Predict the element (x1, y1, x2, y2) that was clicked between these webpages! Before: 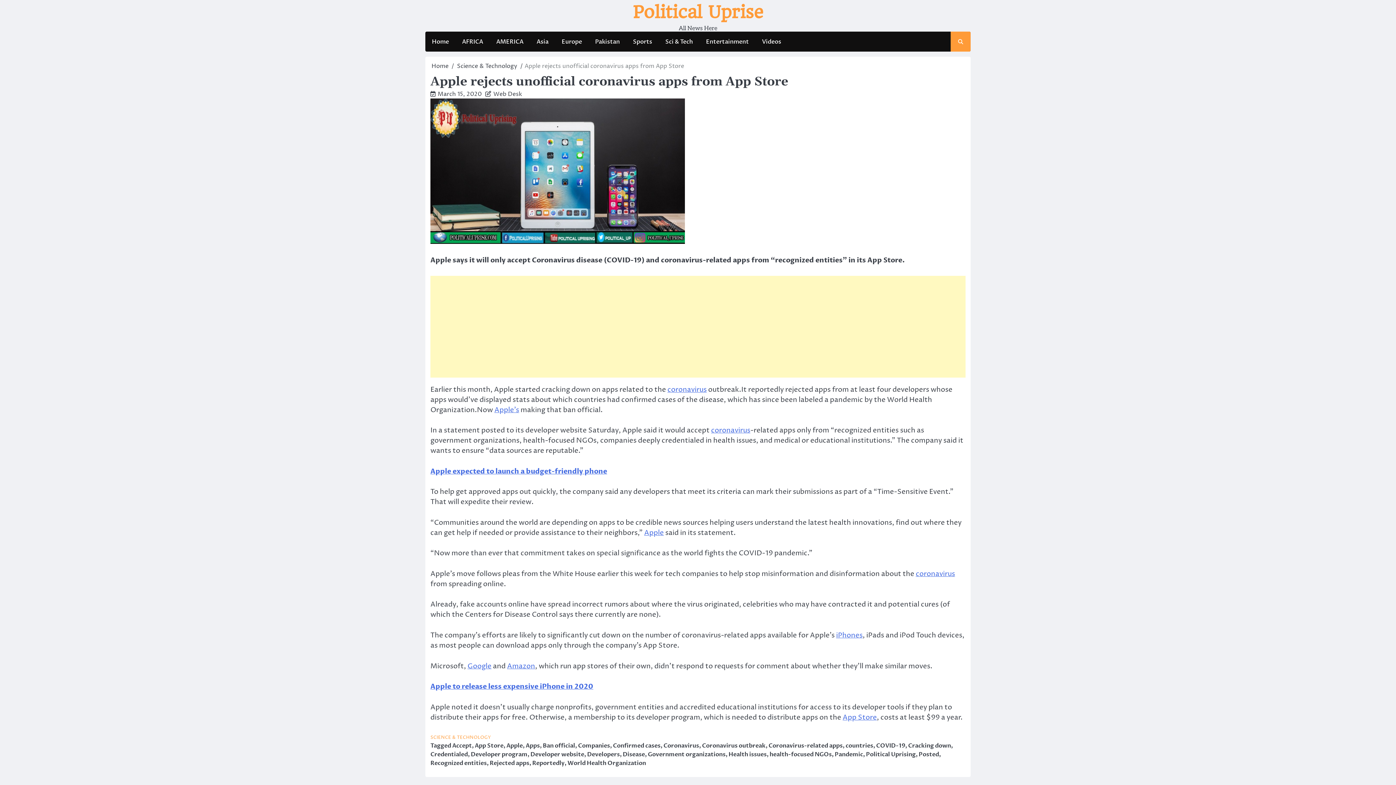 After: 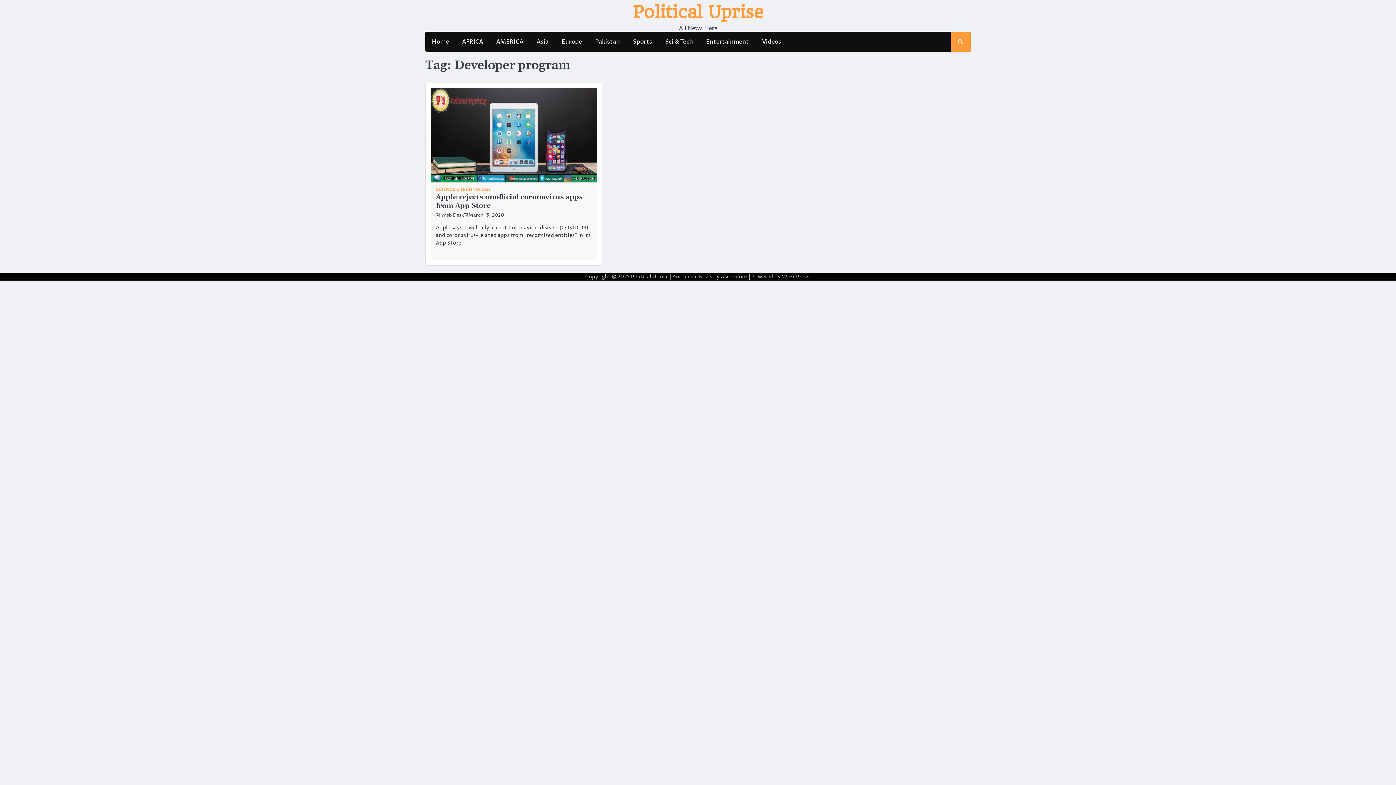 Action: label: Developer program bbox: (470, 750, 527, 758)